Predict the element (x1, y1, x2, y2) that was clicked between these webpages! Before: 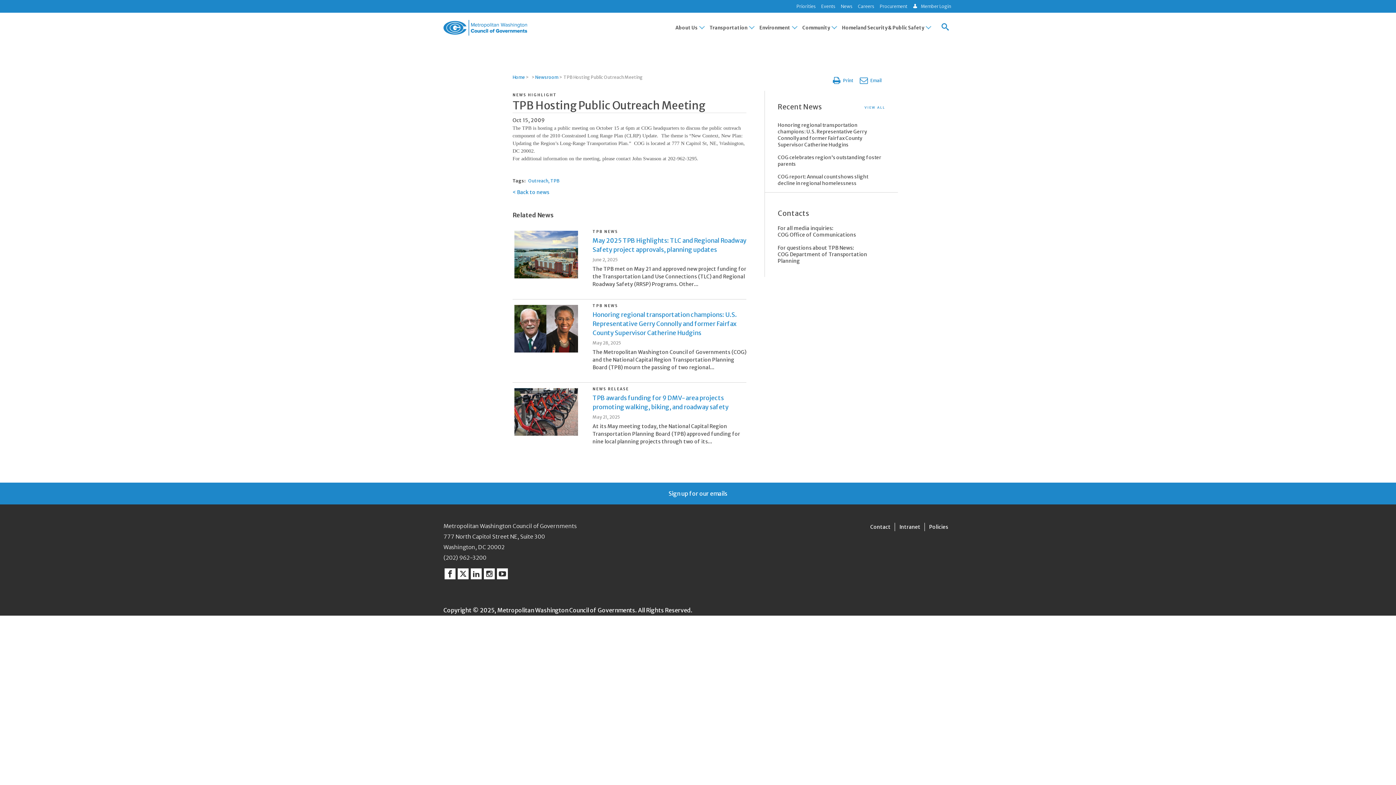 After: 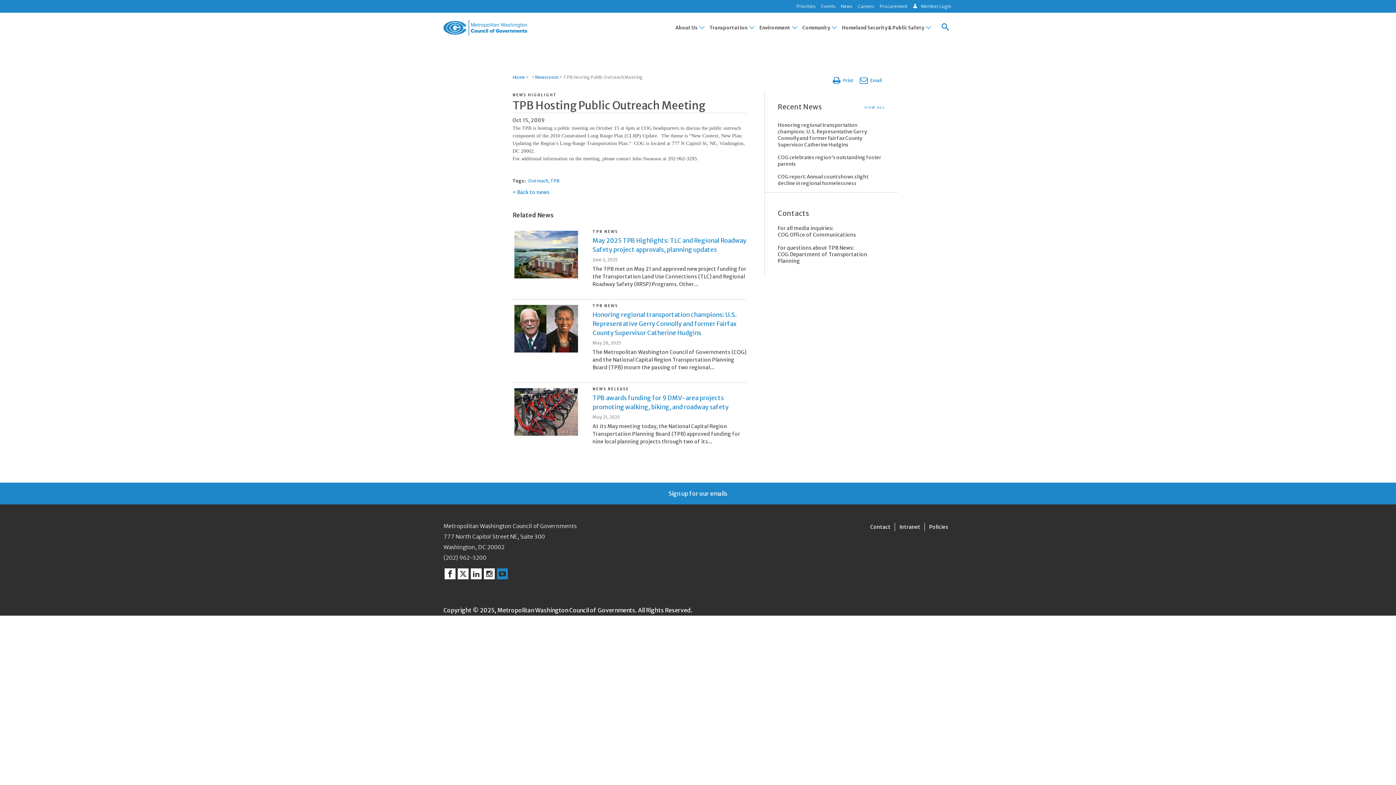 Action: label: YouTube bbox: (497, 568, 508, 579)